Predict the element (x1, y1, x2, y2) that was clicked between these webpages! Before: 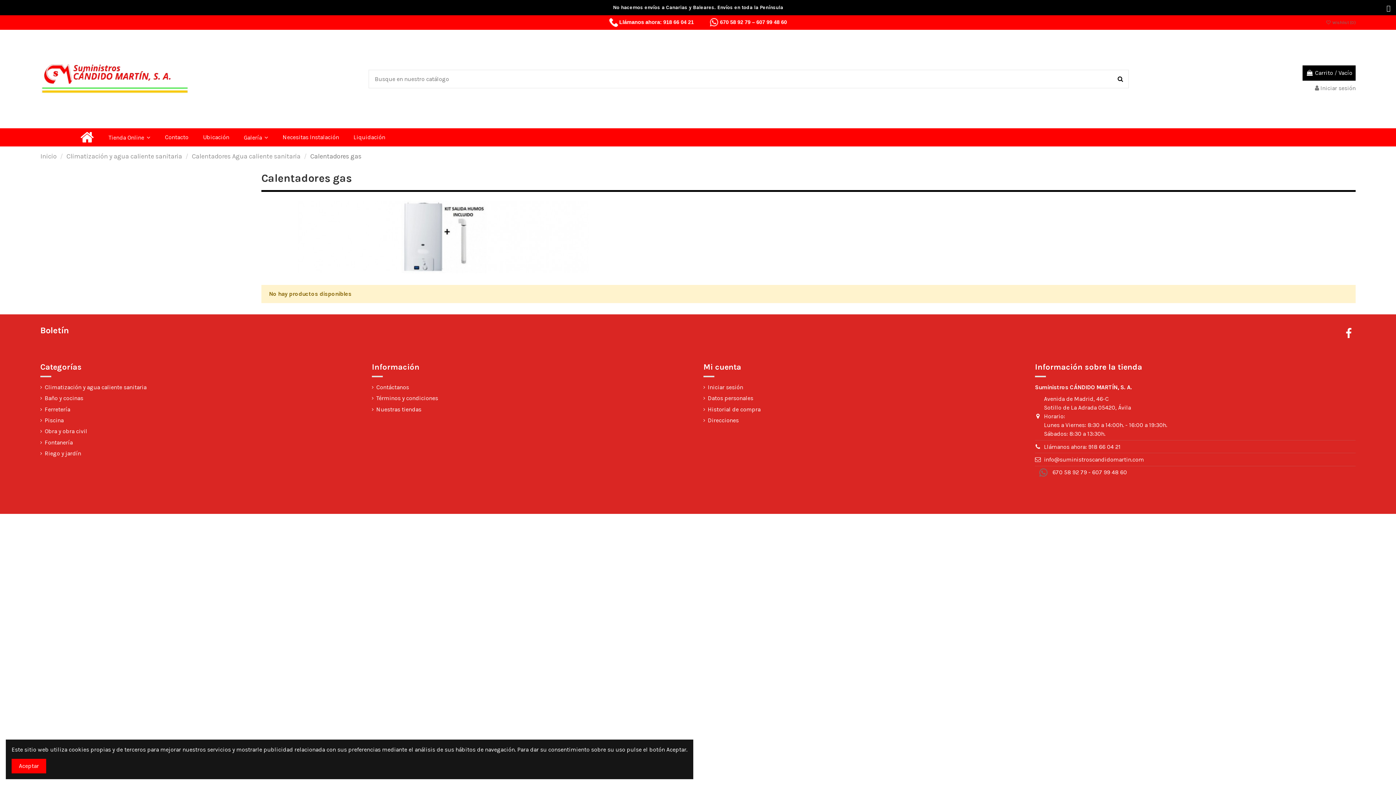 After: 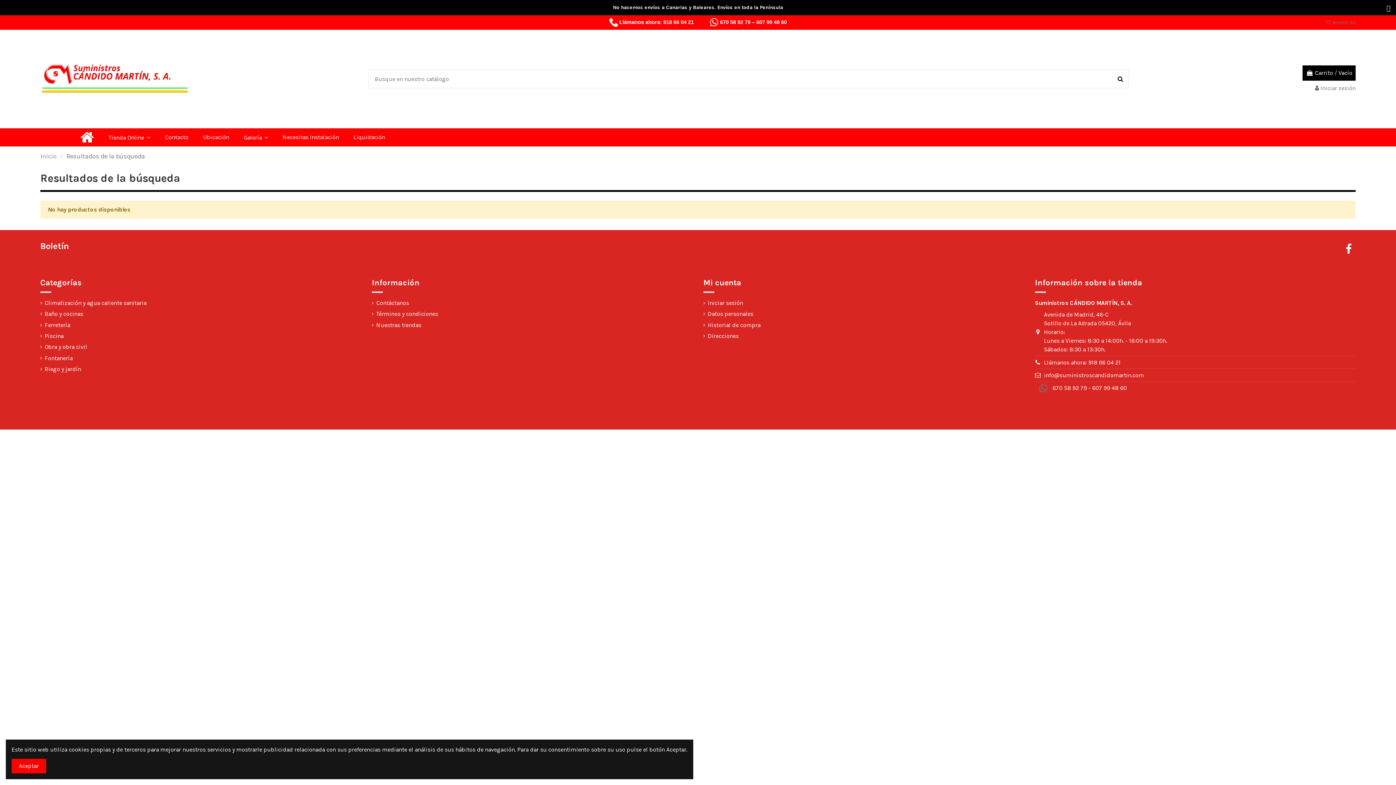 Action: bbox: (1112, 69, 1129, 88)